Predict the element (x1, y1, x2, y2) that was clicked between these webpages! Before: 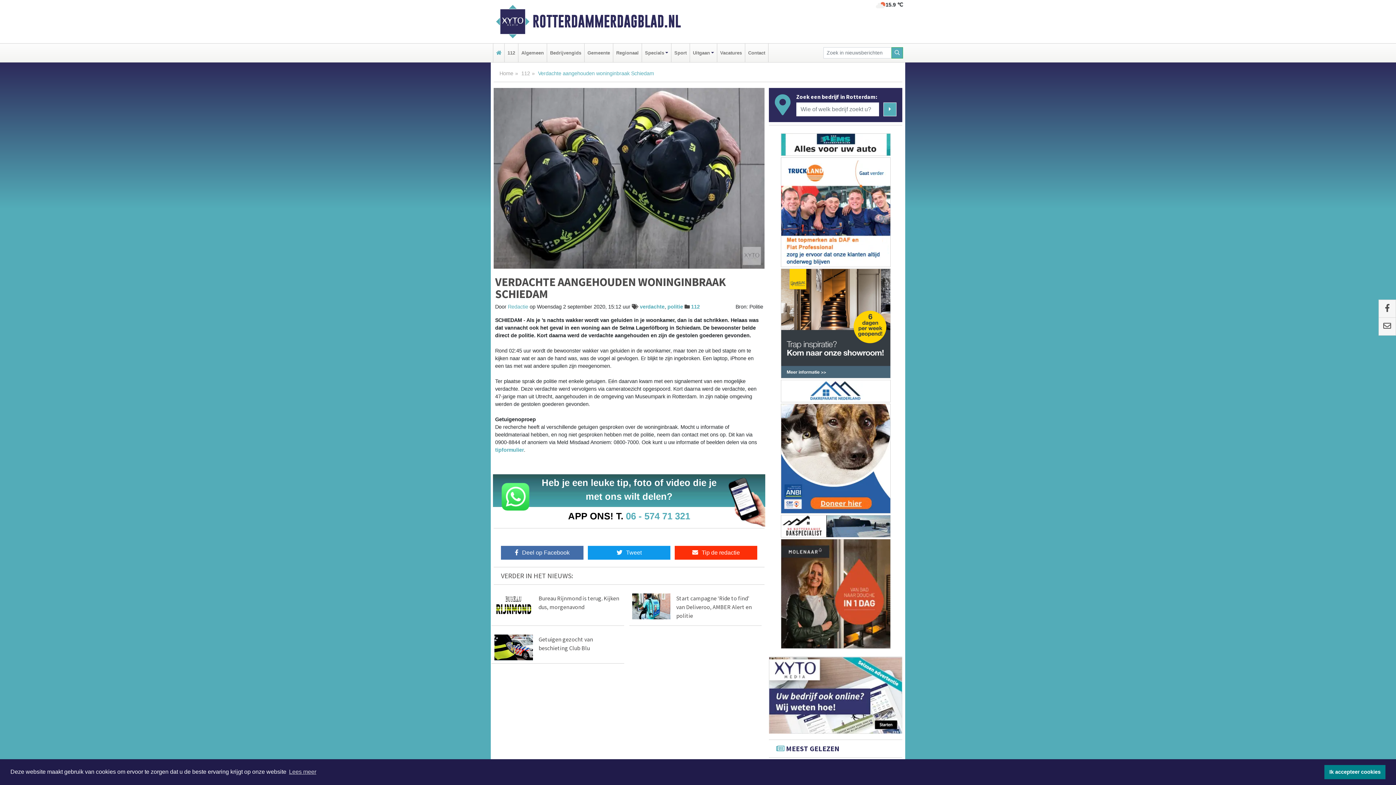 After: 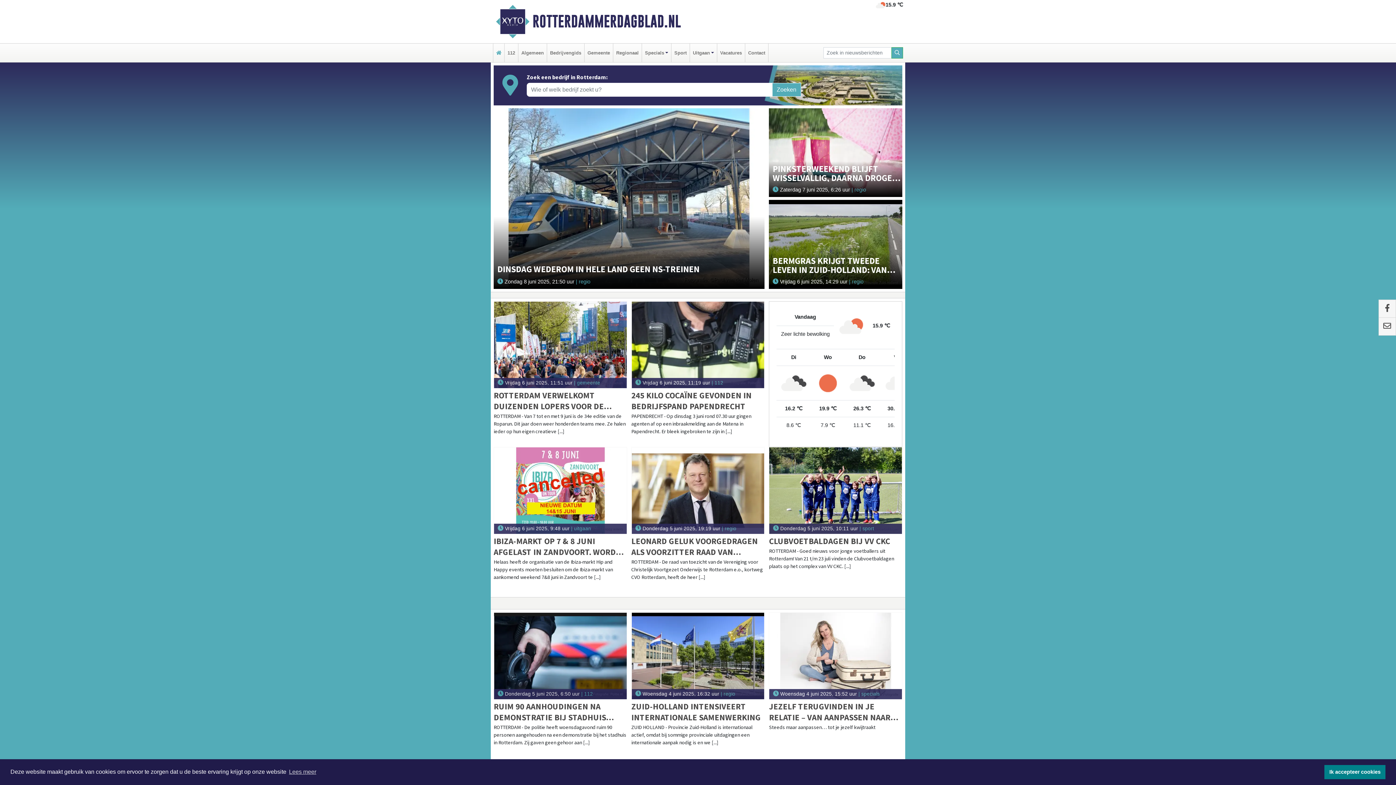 Action: bbox: (494, 43, 502, 62)